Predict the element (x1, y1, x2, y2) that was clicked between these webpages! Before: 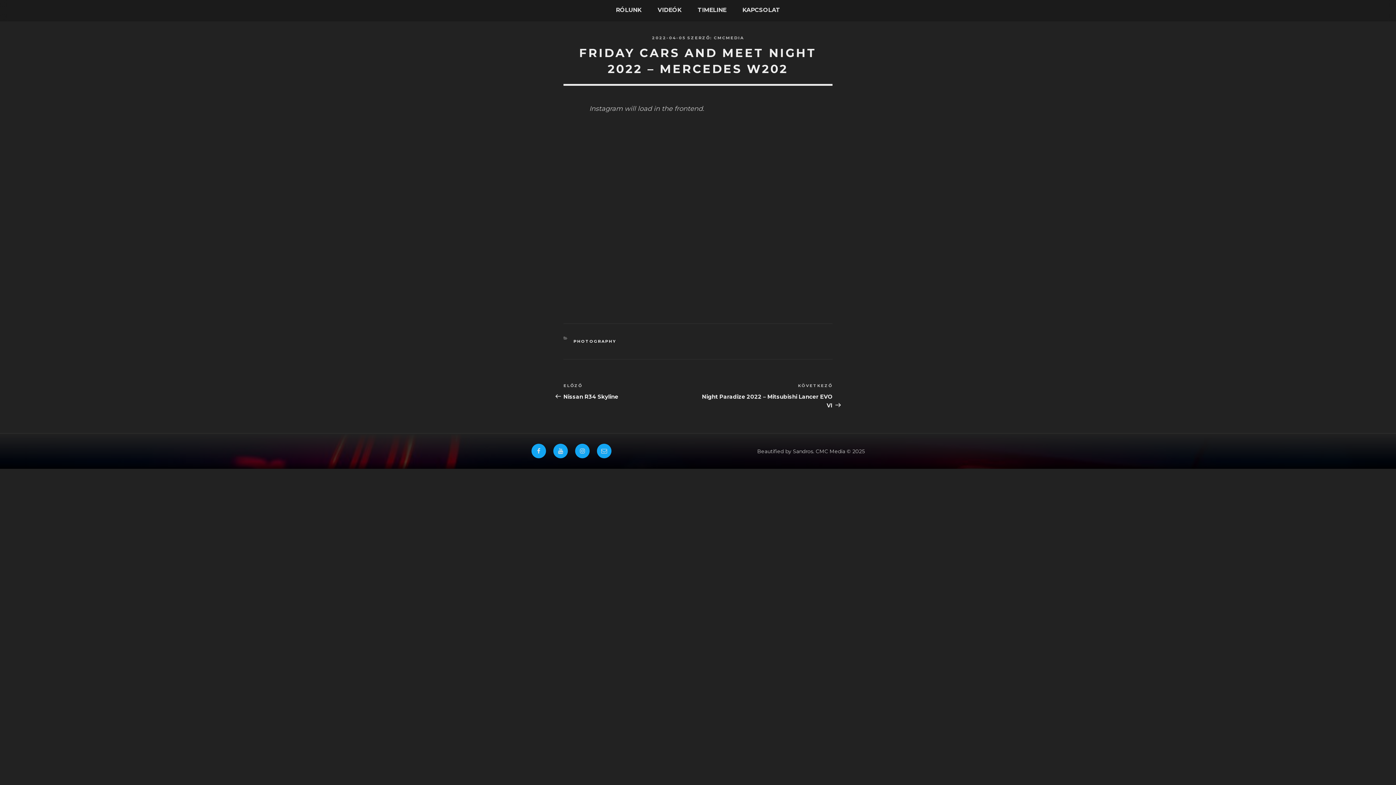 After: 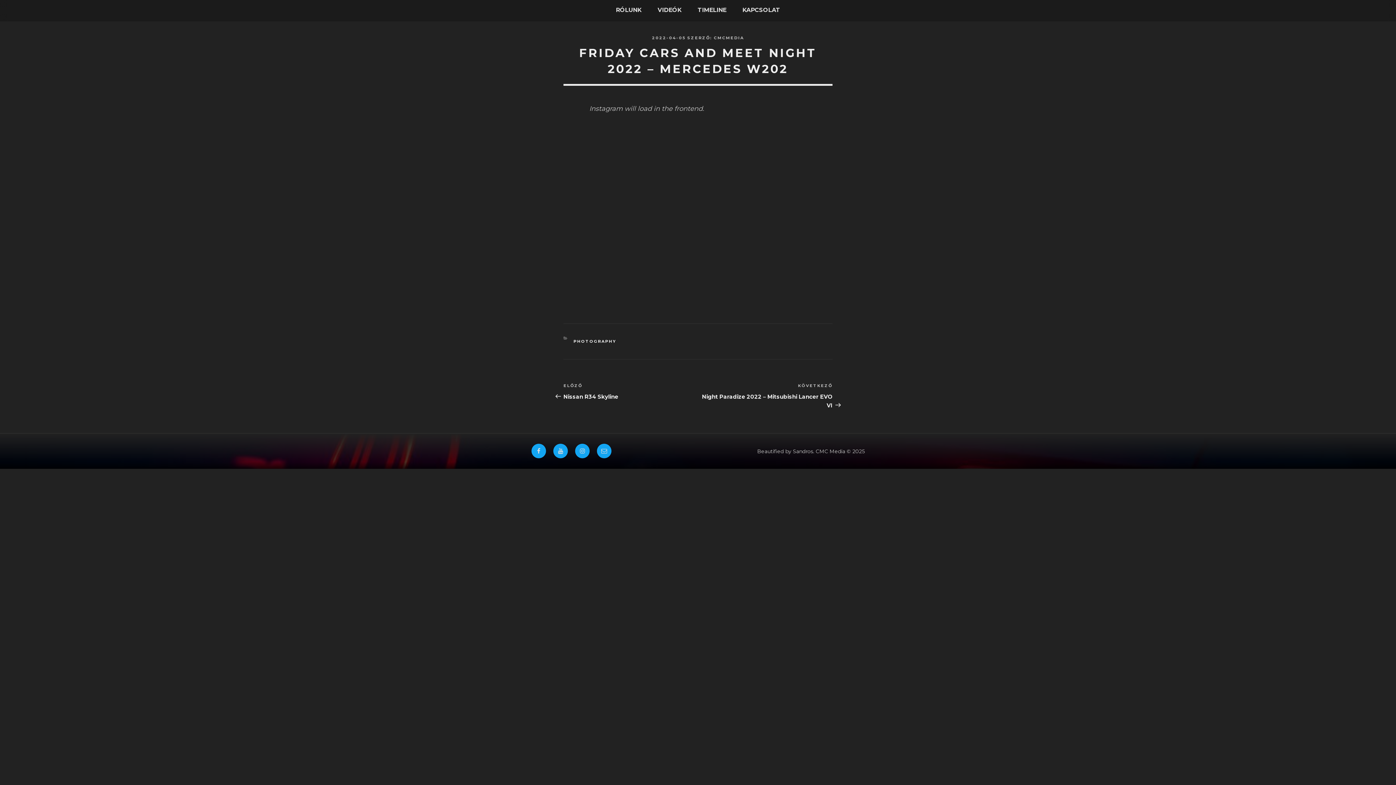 Action: label: 2022-04-05 bbox: (652, 35, 685, 40)